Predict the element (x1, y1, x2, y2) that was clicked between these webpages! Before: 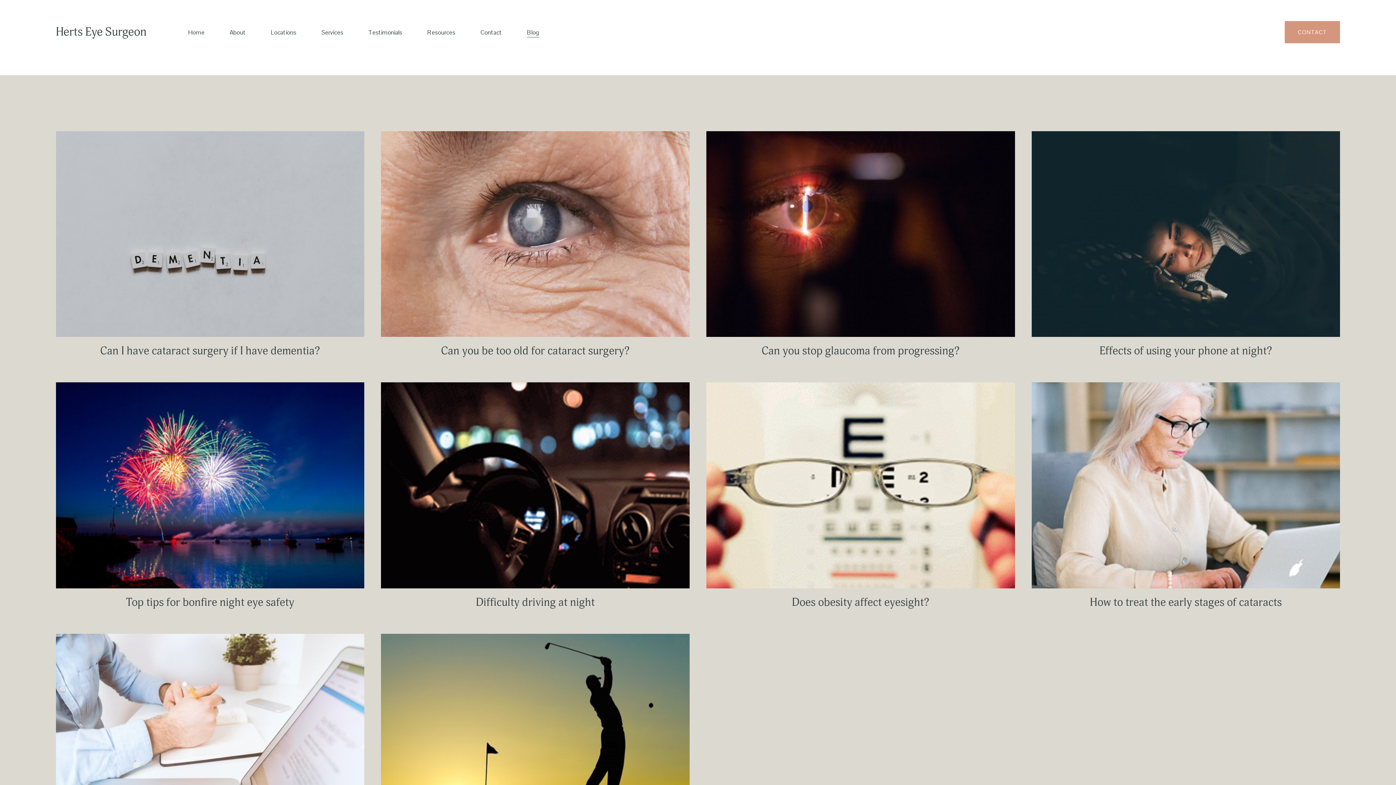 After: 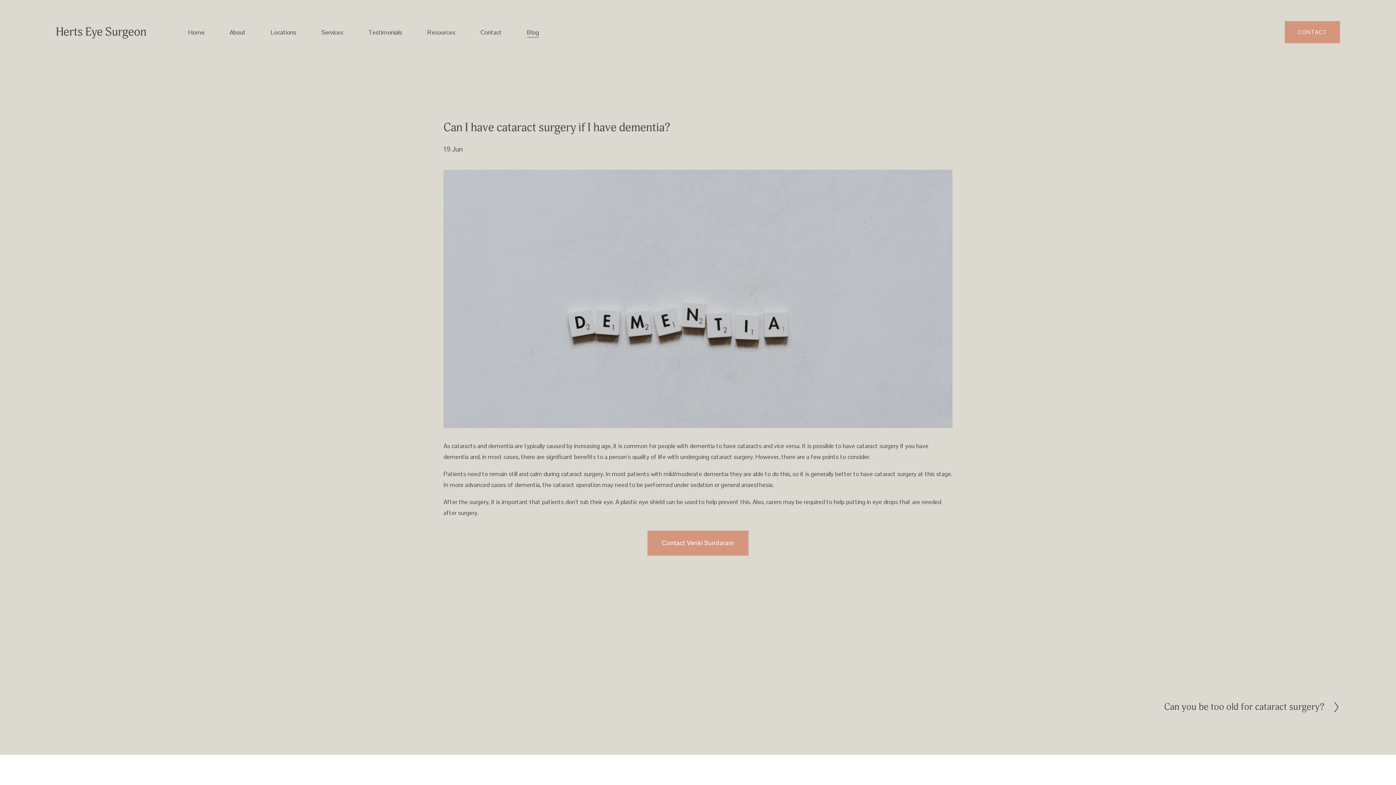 Action: bbox: (55, 131, 364, 337)